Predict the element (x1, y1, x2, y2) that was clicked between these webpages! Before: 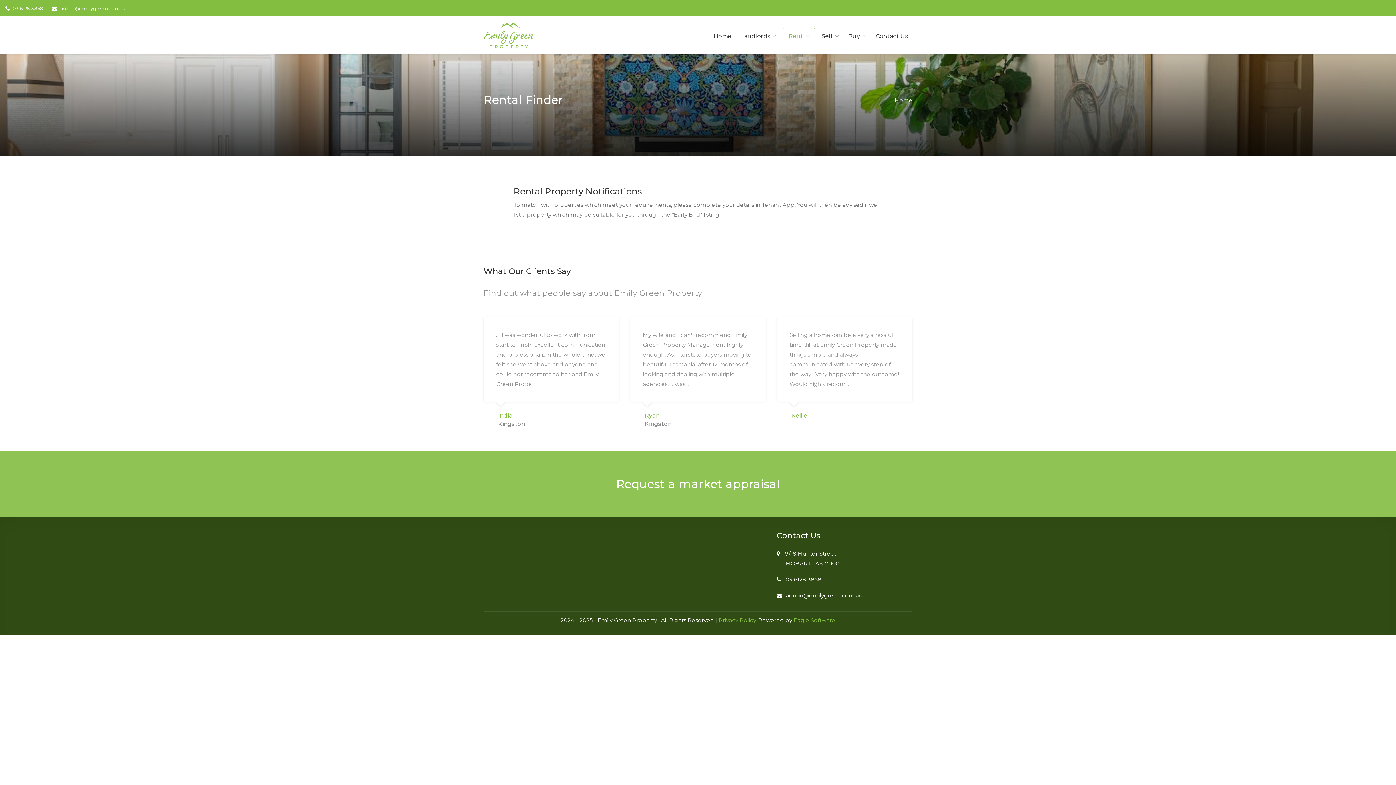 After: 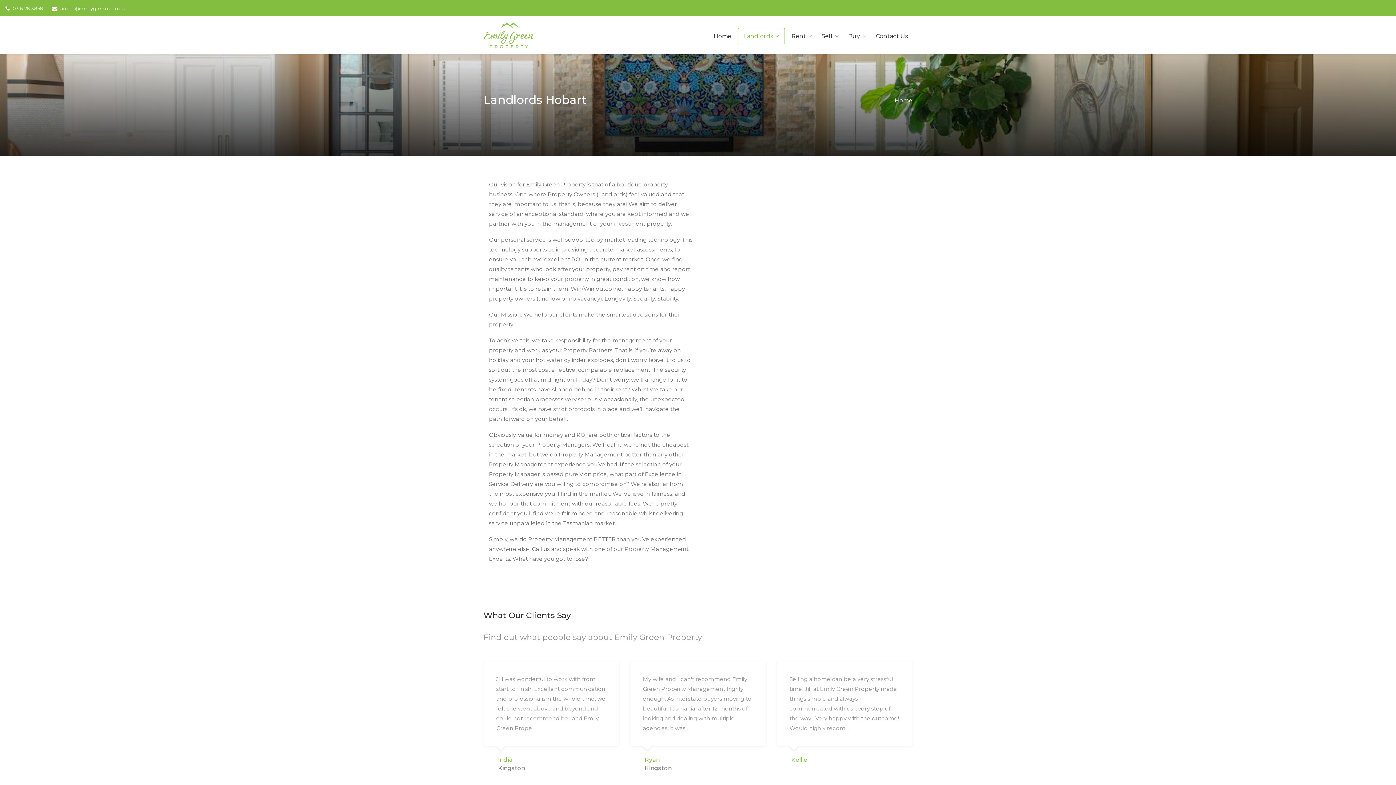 Action: bbox: (738, 28, 779, 44) label: Landlords